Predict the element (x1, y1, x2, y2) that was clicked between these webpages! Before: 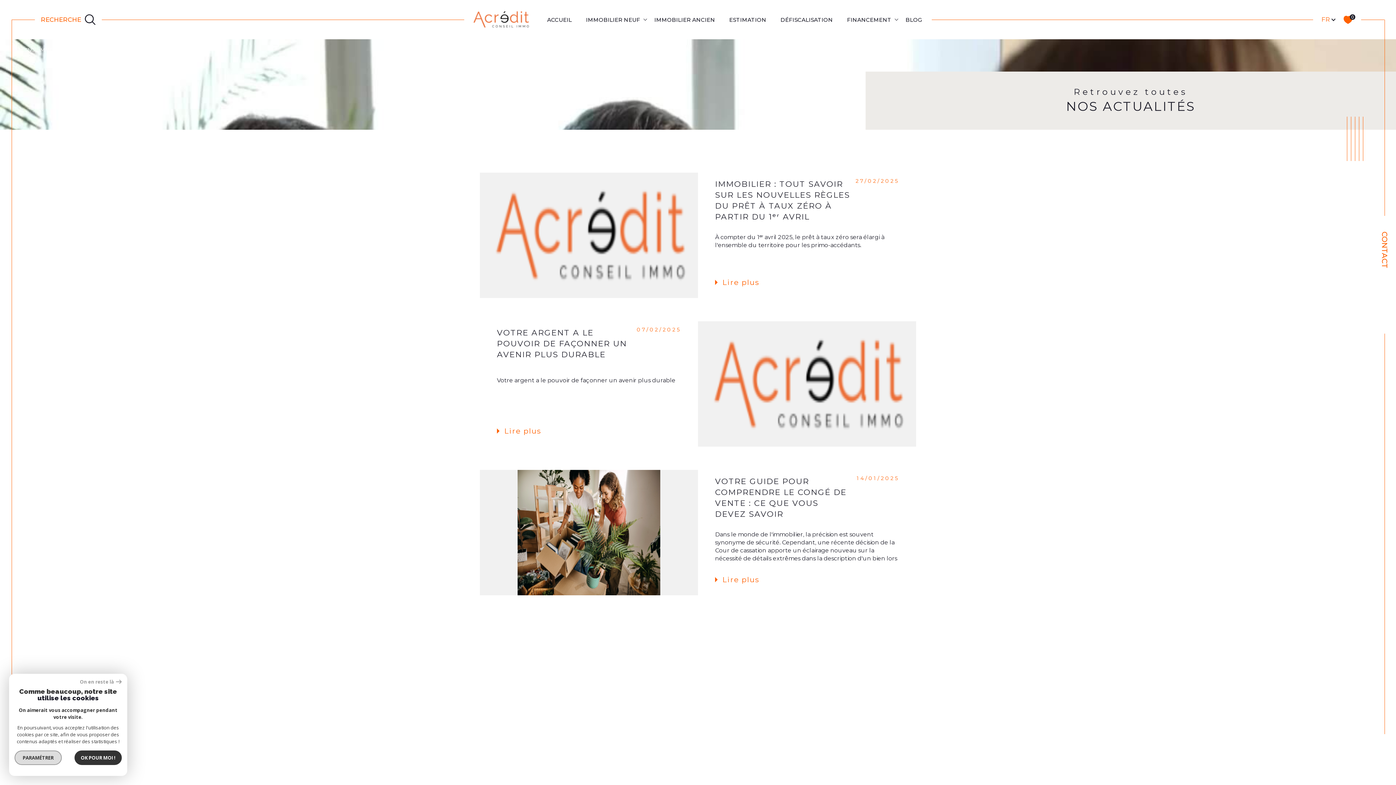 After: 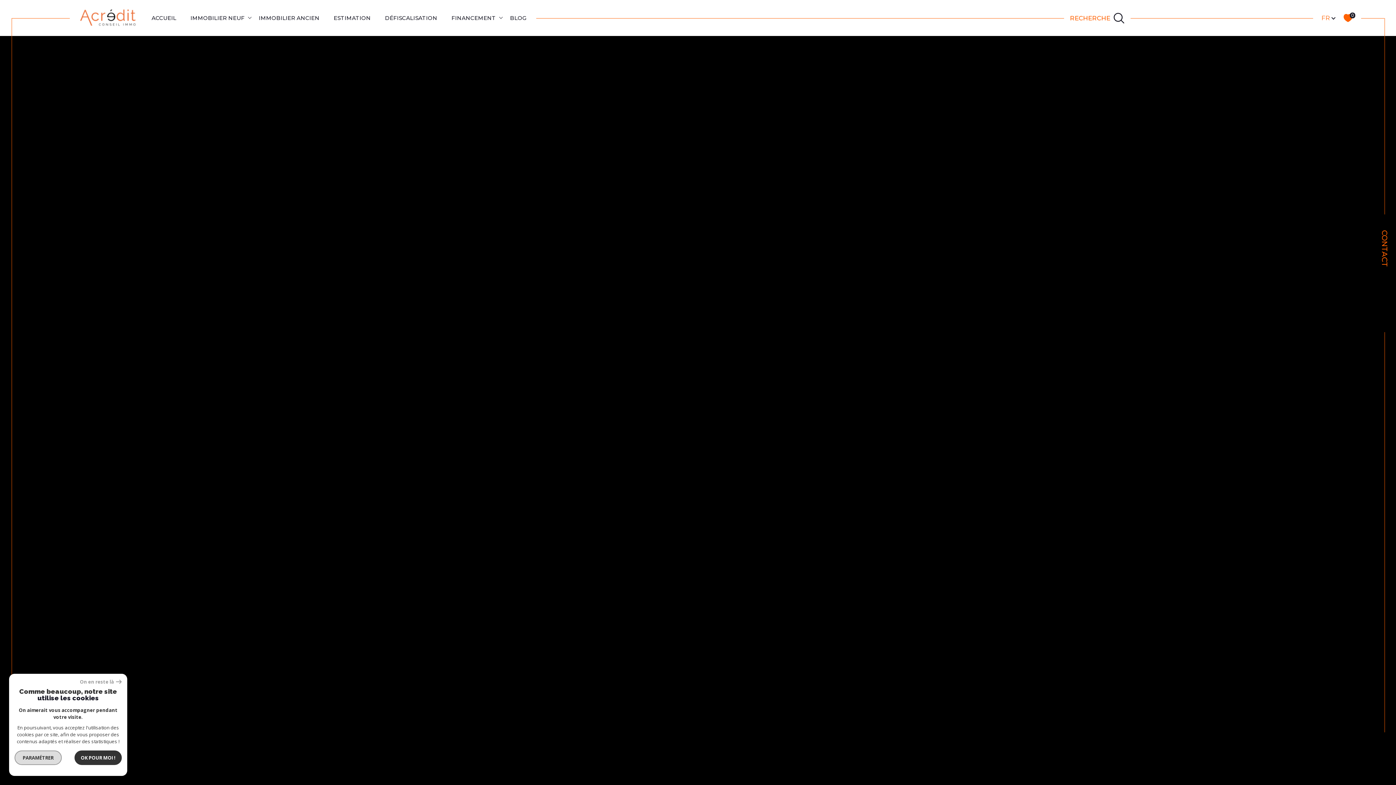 Action: bbox: (17, 46, 120, 52) label: AGENCE IMMOBILIÈRE CASTELNAU-LE-LEZ